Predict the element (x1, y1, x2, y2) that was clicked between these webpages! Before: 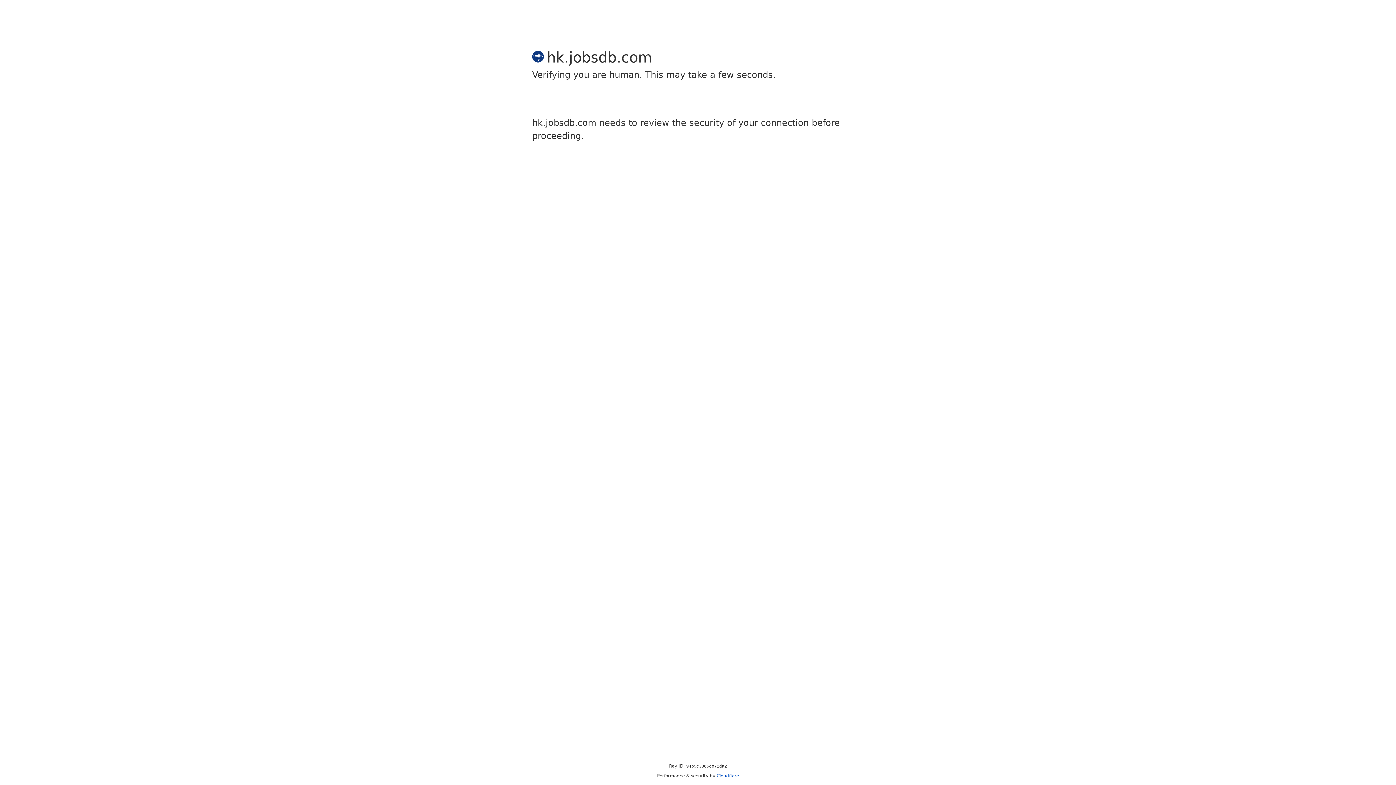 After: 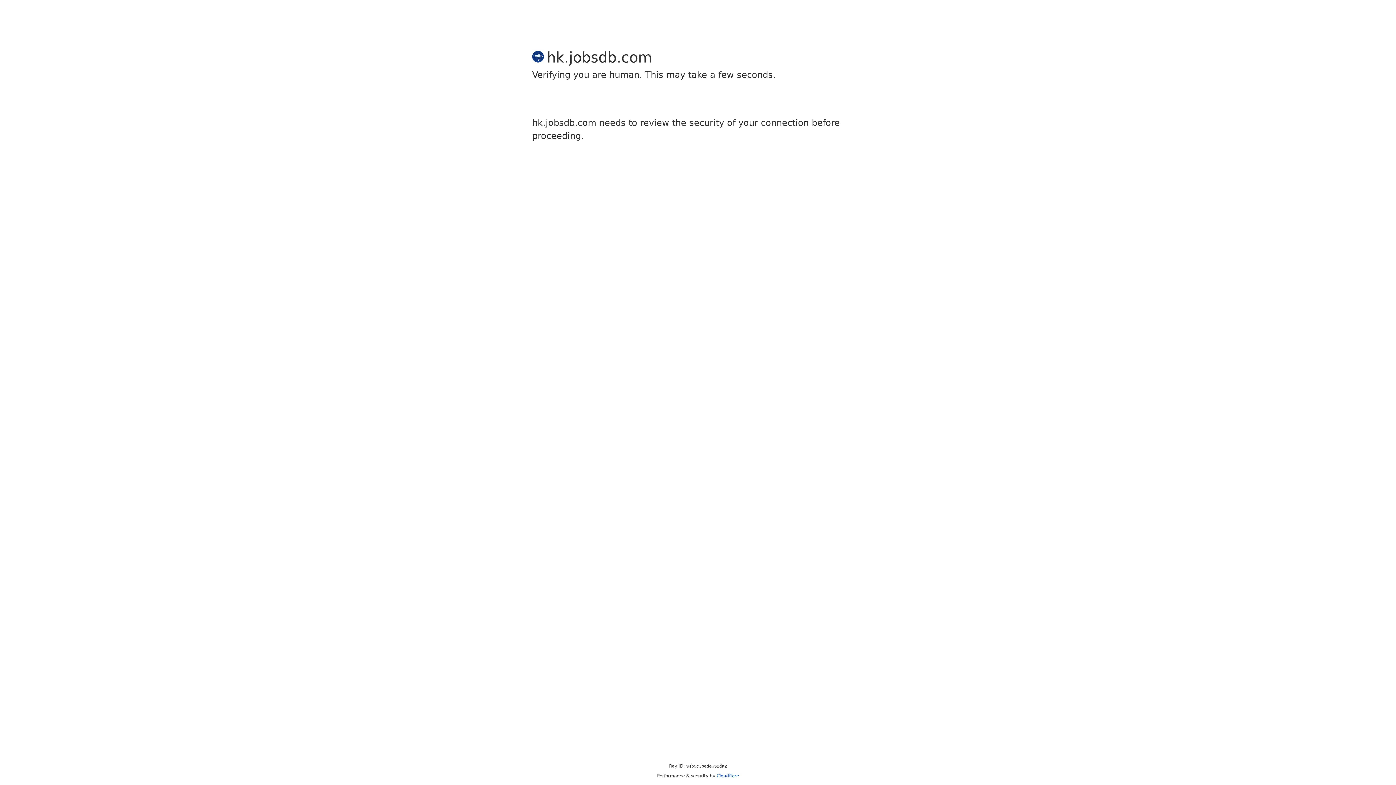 Action: label: Cloudflare bbox: (716, 773, 739, 778)